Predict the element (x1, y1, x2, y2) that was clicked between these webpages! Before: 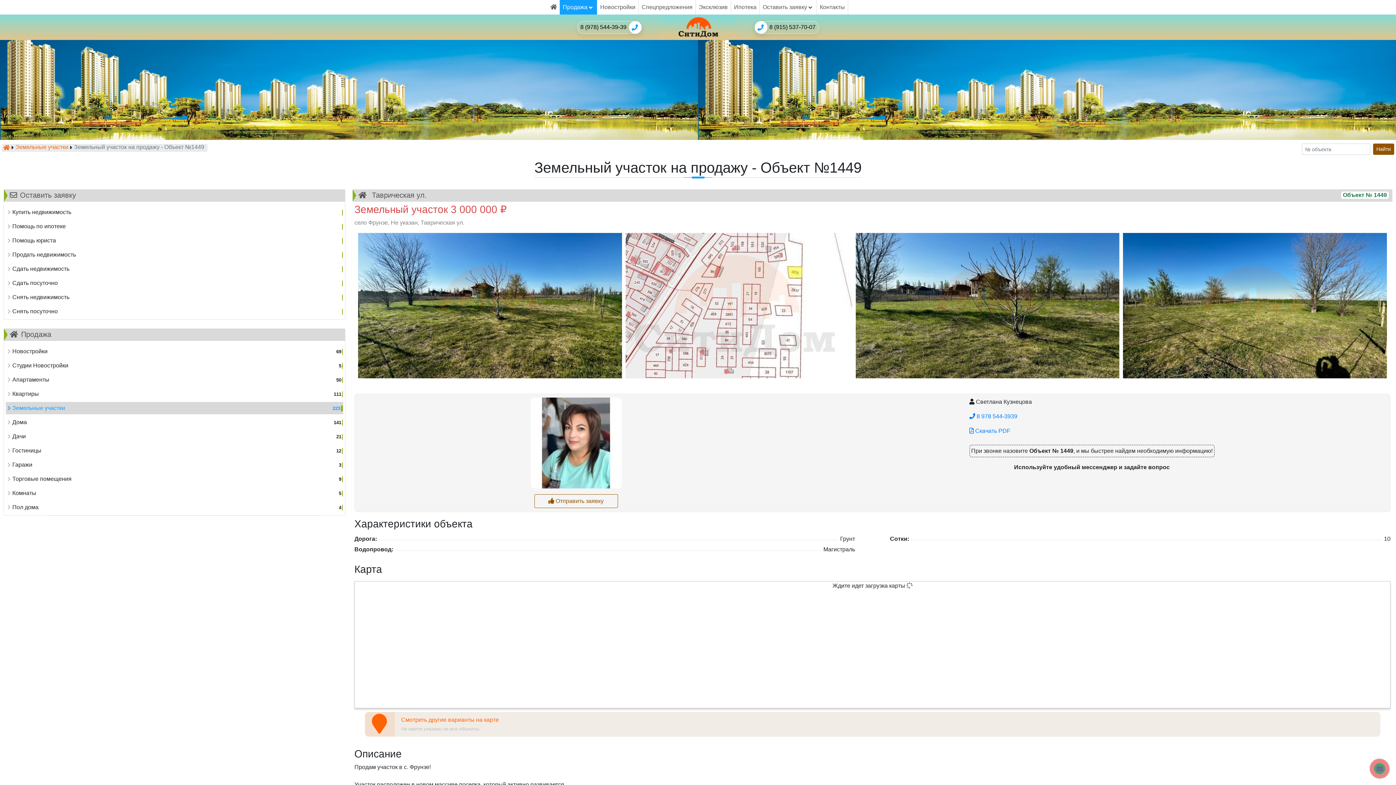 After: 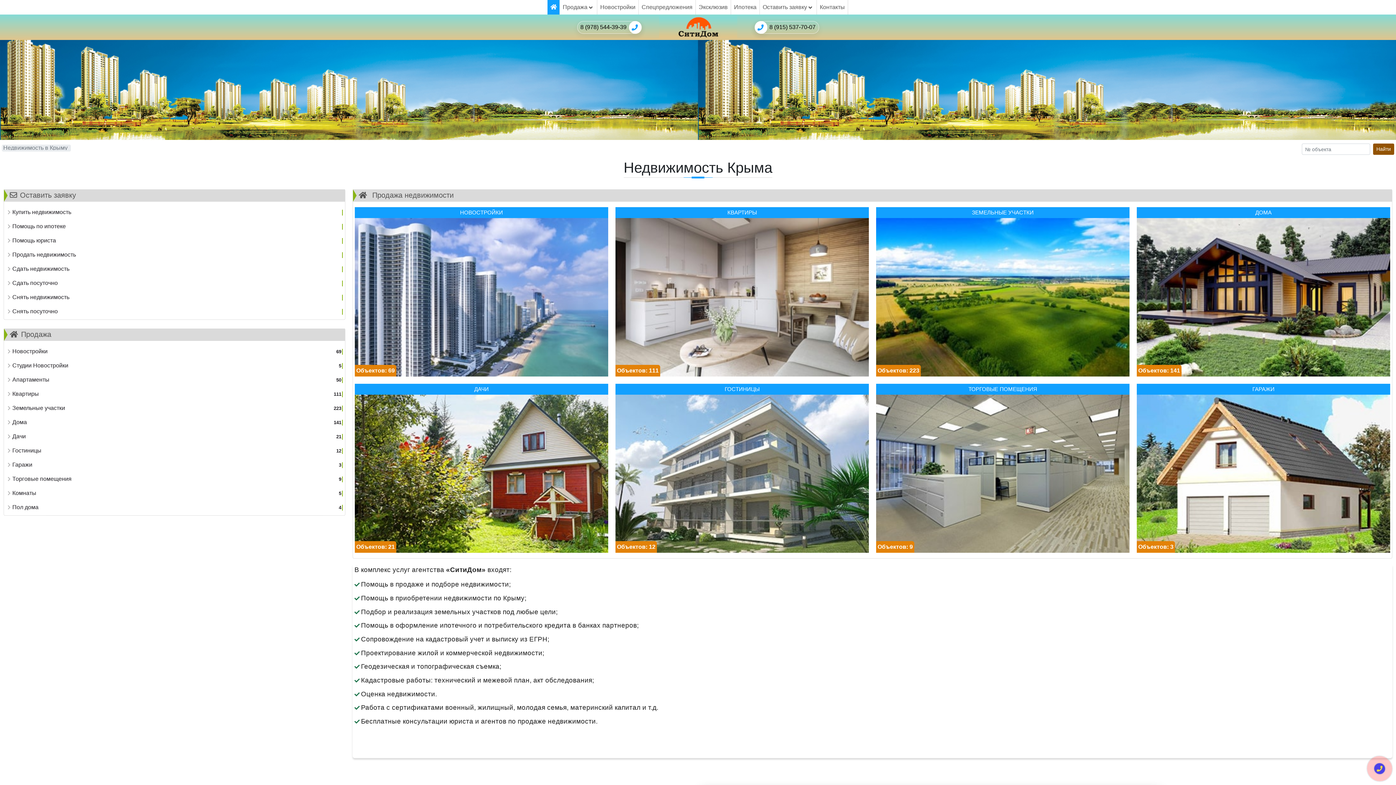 Action: bbox: (547, 0, 560, 14)